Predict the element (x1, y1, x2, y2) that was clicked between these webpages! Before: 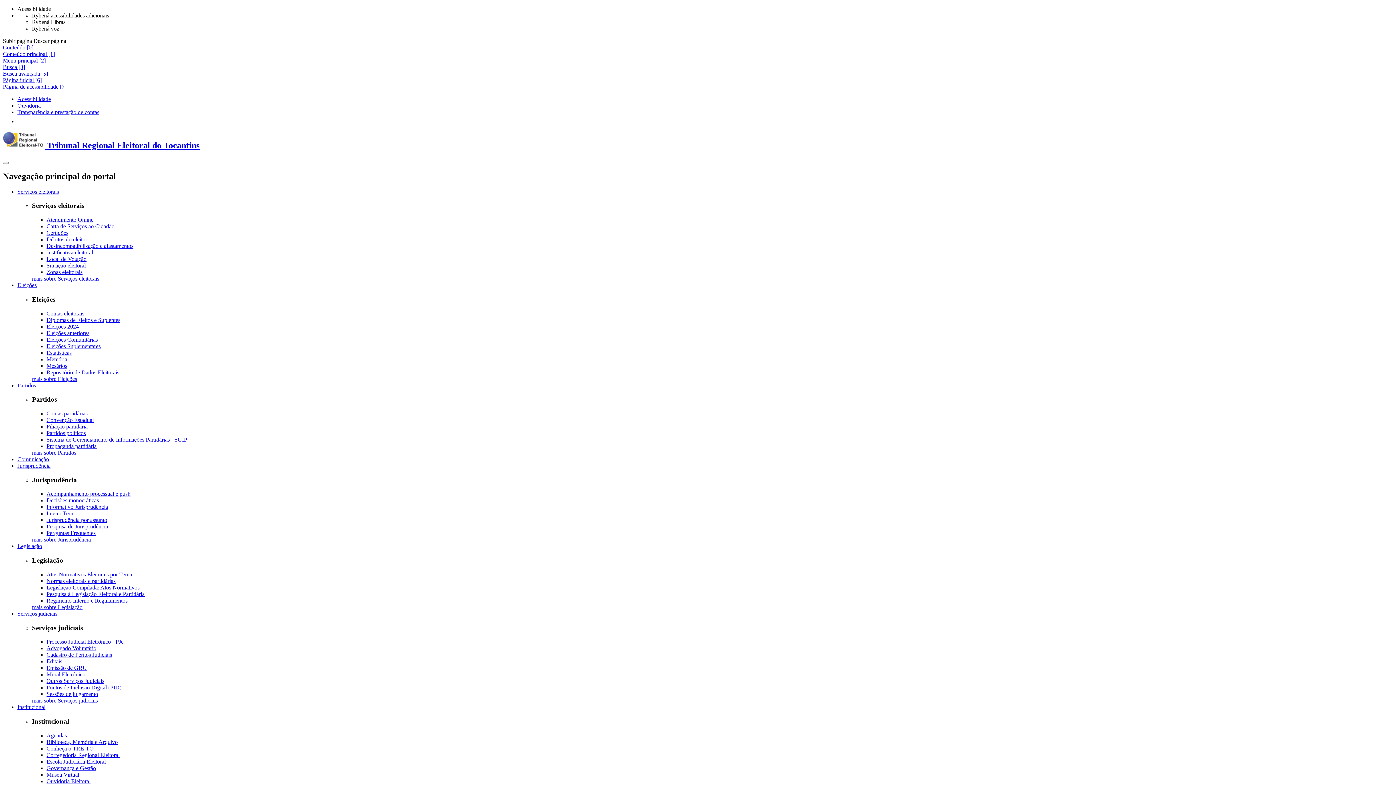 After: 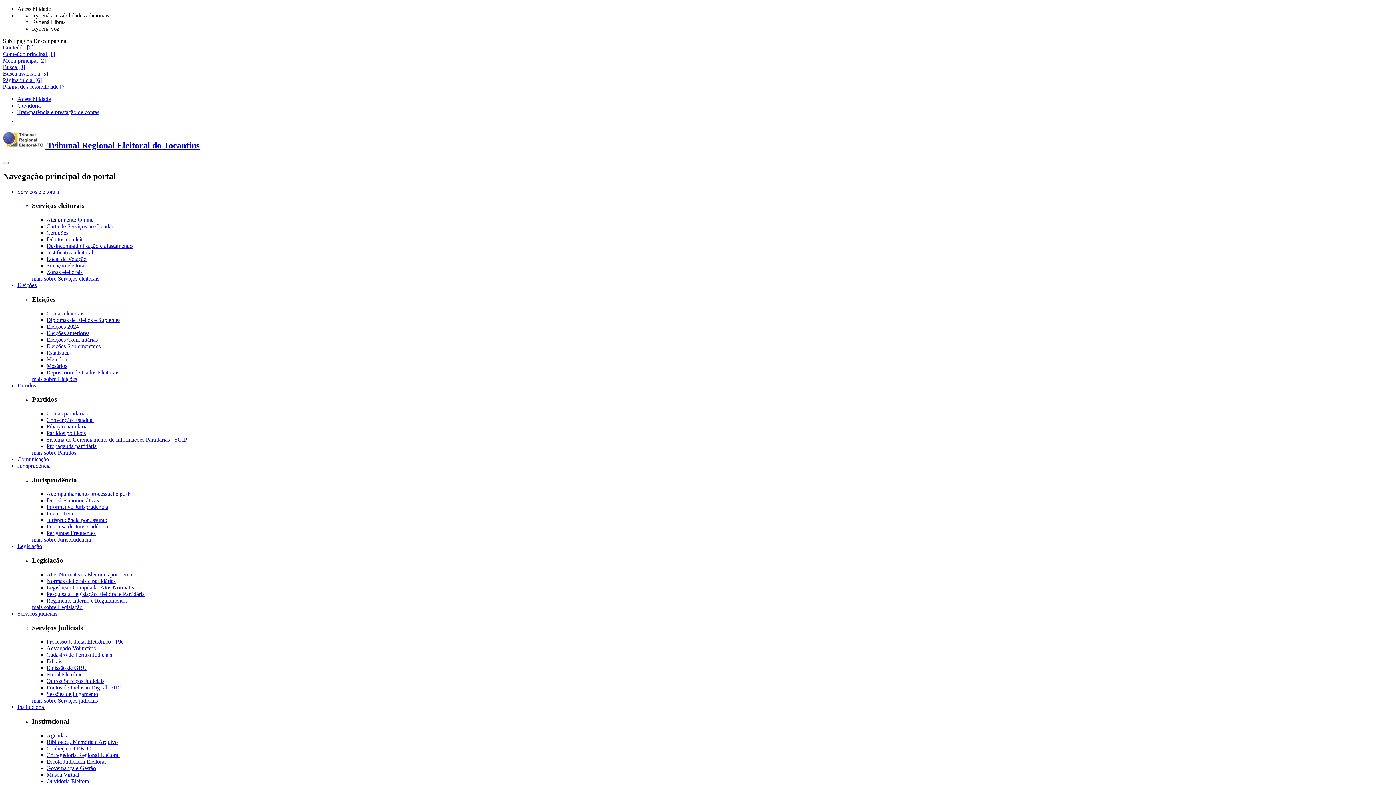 Action: label: Justificativa eleitoral bbox: (46, 249, 93, 255)